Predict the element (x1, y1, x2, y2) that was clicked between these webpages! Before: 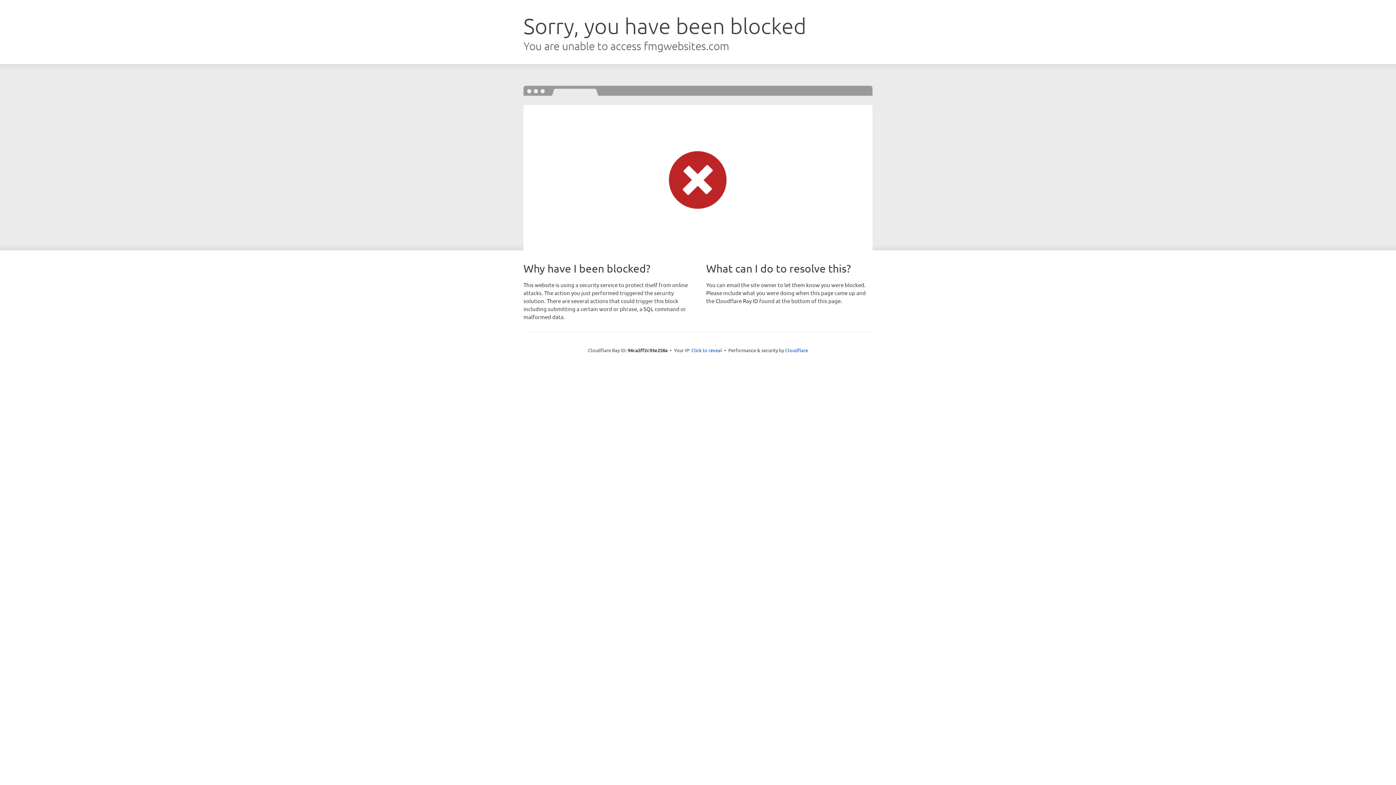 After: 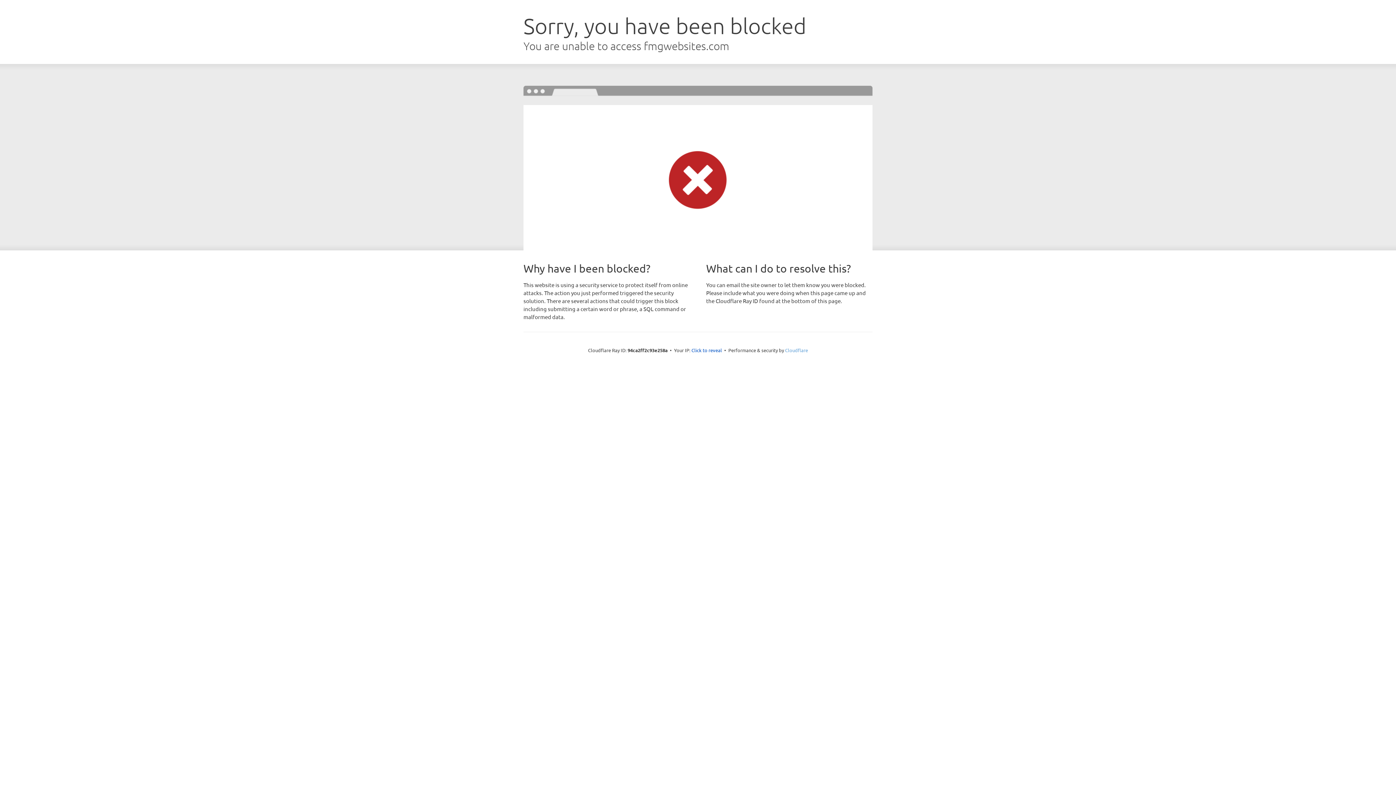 Action: label: Cloudflare bbox: (785, 347, 808, 353)